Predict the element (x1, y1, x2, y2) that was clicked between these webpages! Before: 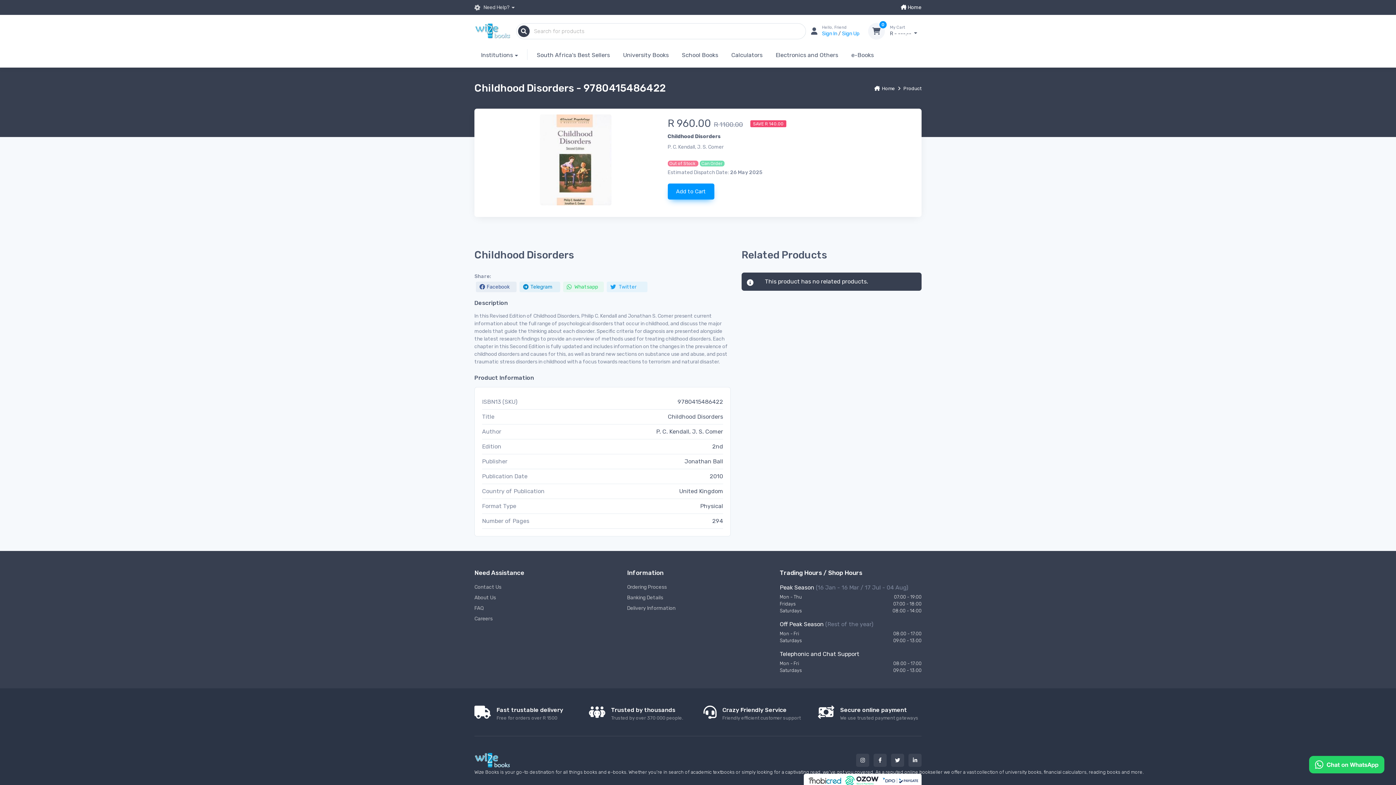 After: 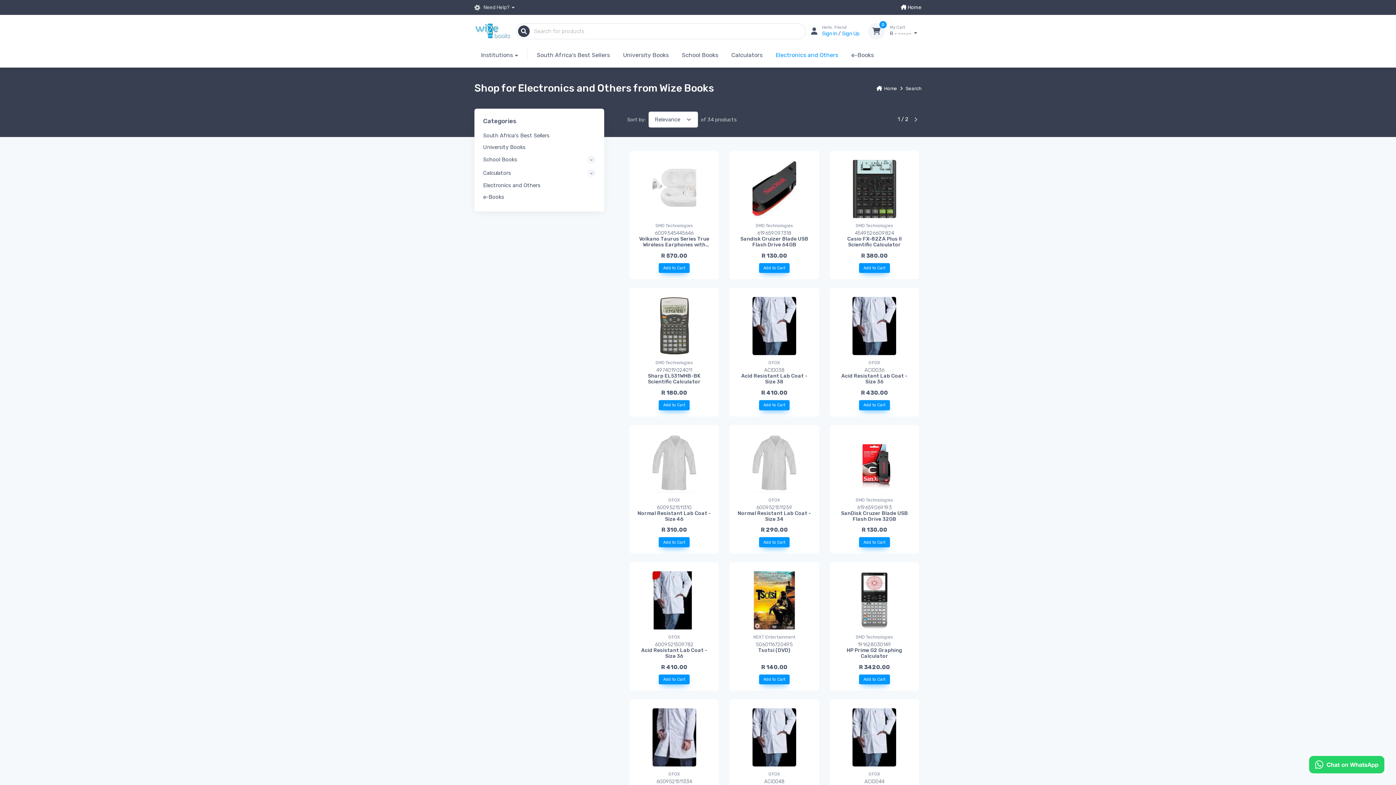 Action: label: Electronics and Others bbox: (769, 44, 844, 64)